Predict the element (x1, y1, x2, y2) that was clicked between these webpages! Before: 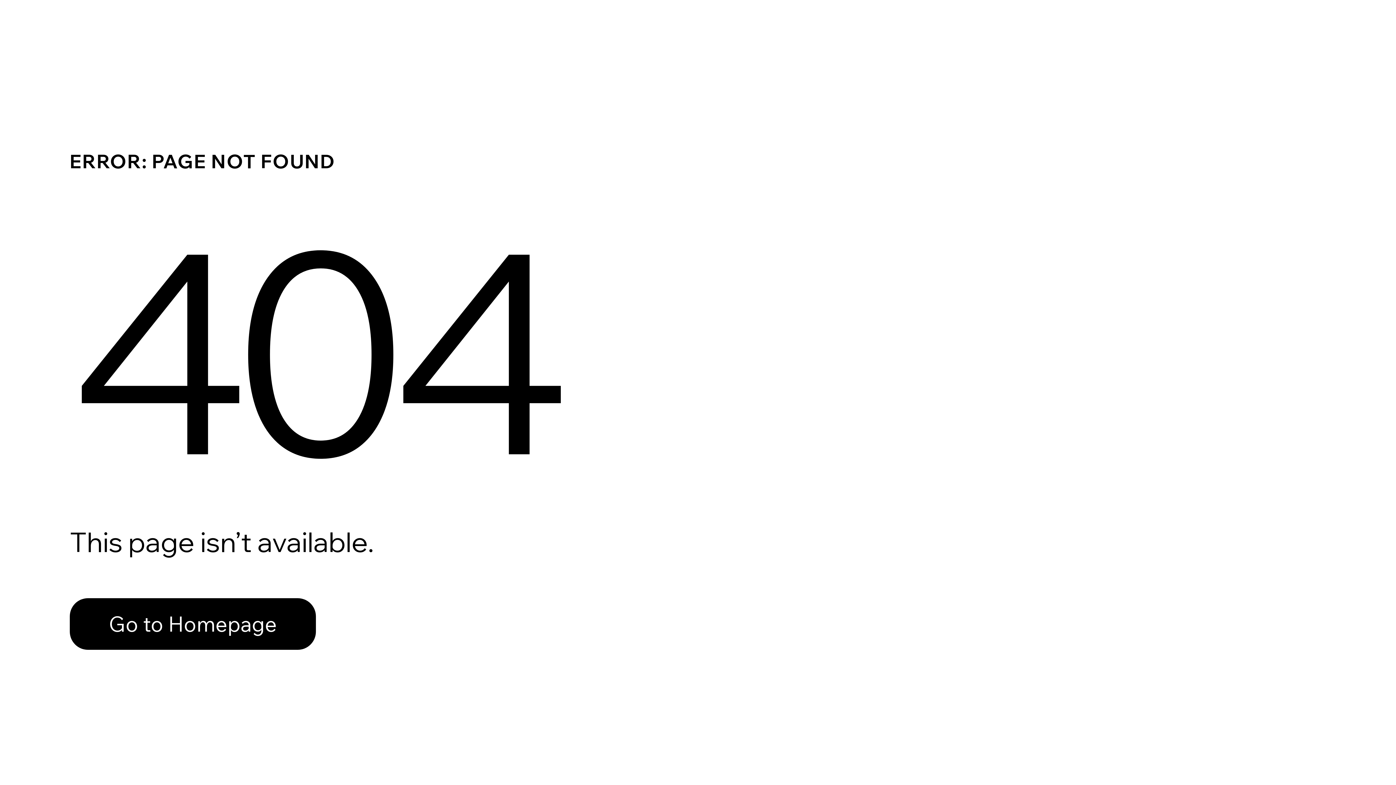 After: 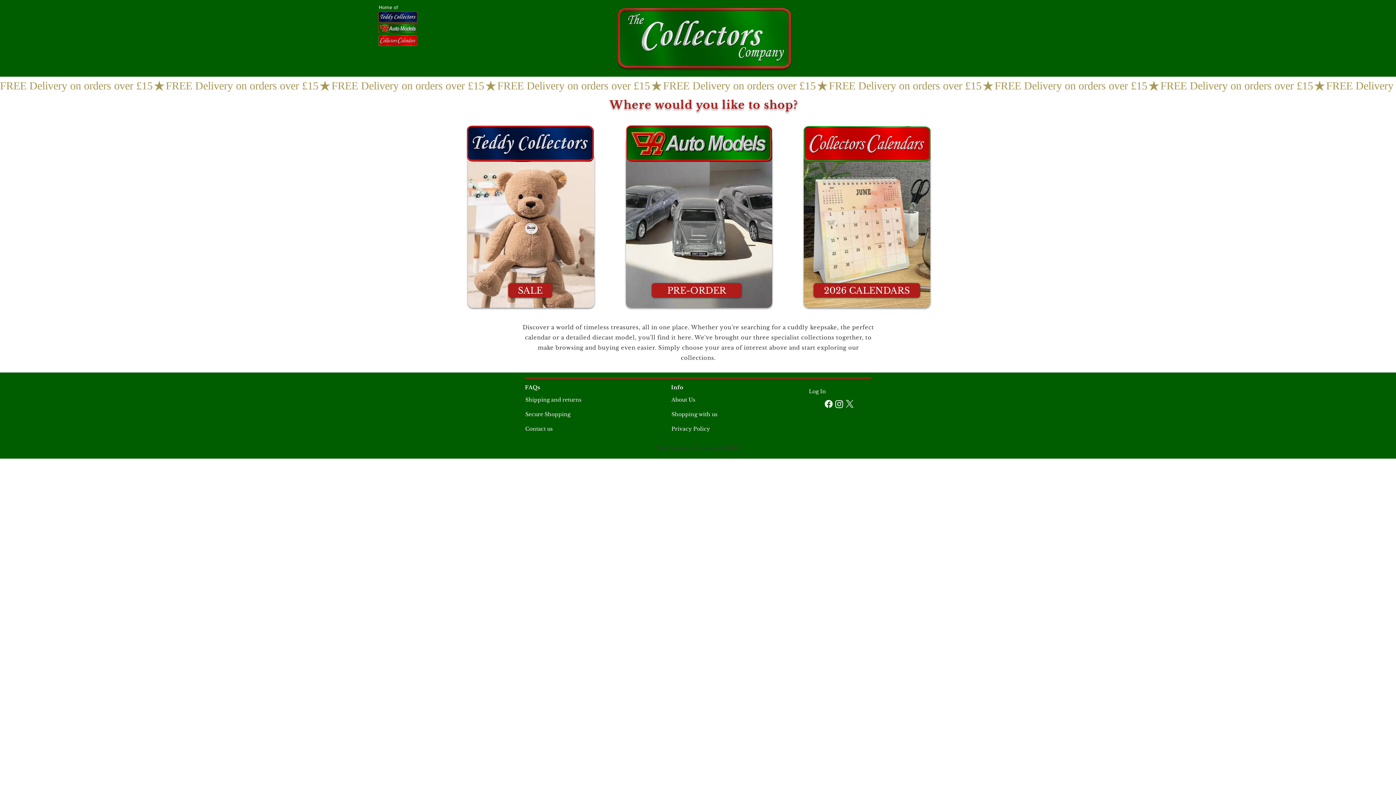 Action: bbox: (69, 582, 768, 659) label: Go to Homepage